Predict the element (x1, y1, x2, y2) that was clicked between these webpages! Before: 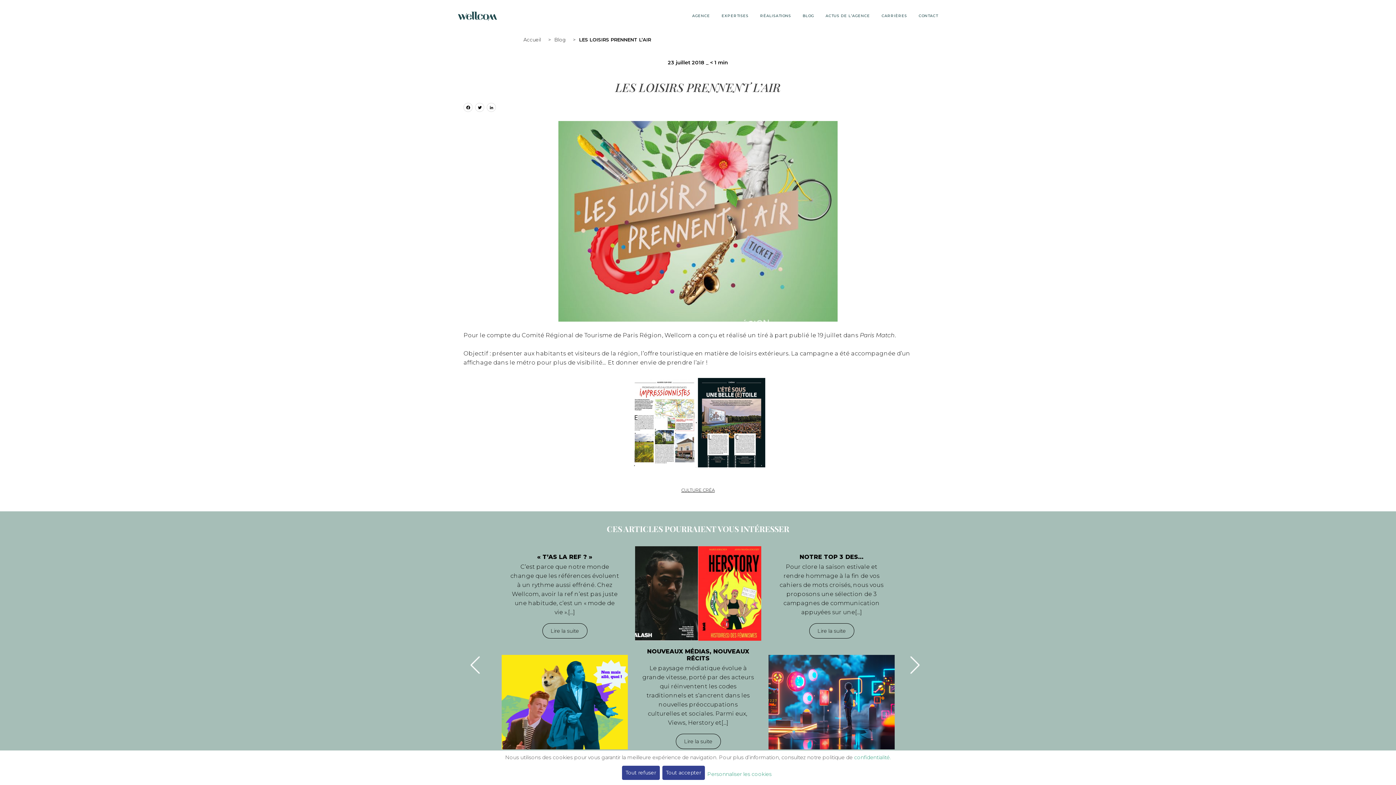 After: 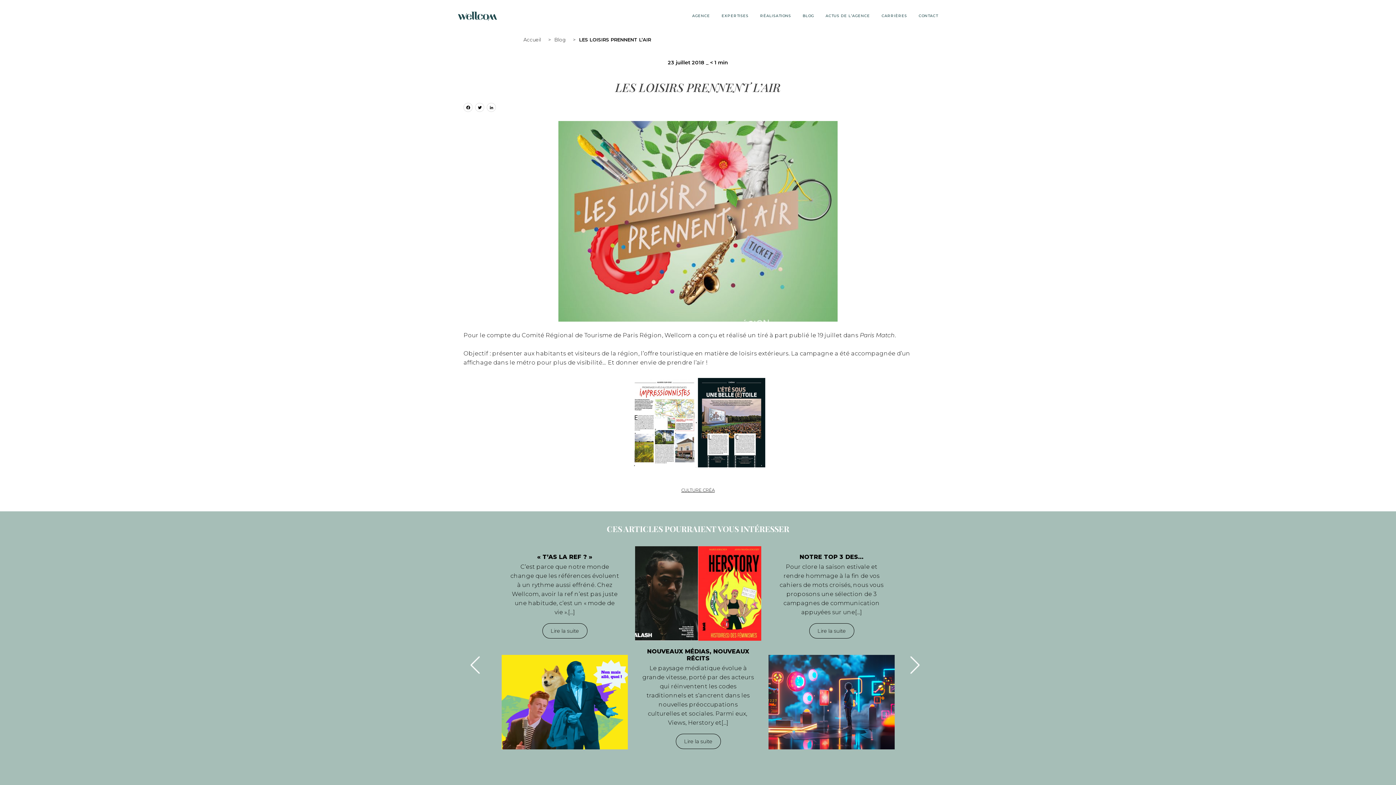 Action: label: Tout accepter bbox: (662, 766, 704, 780)